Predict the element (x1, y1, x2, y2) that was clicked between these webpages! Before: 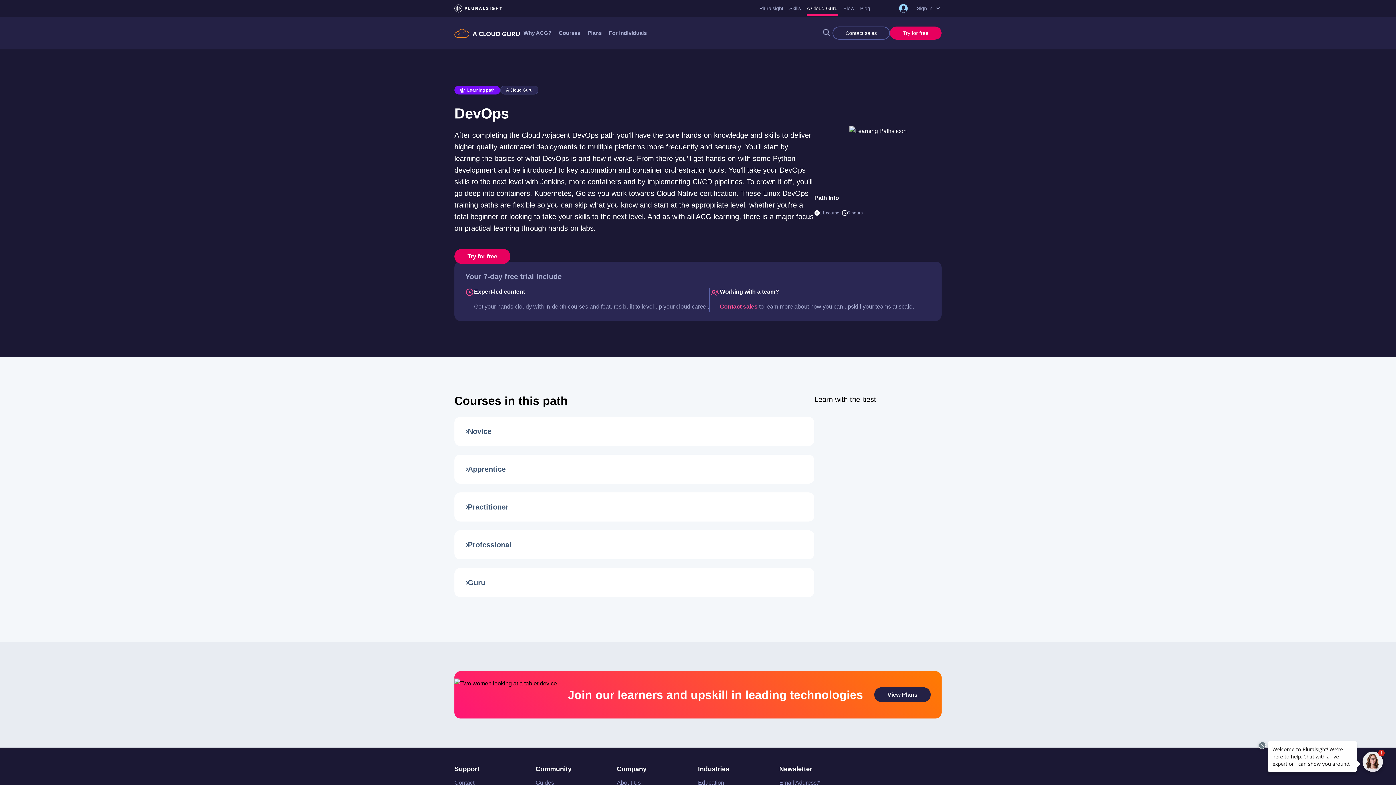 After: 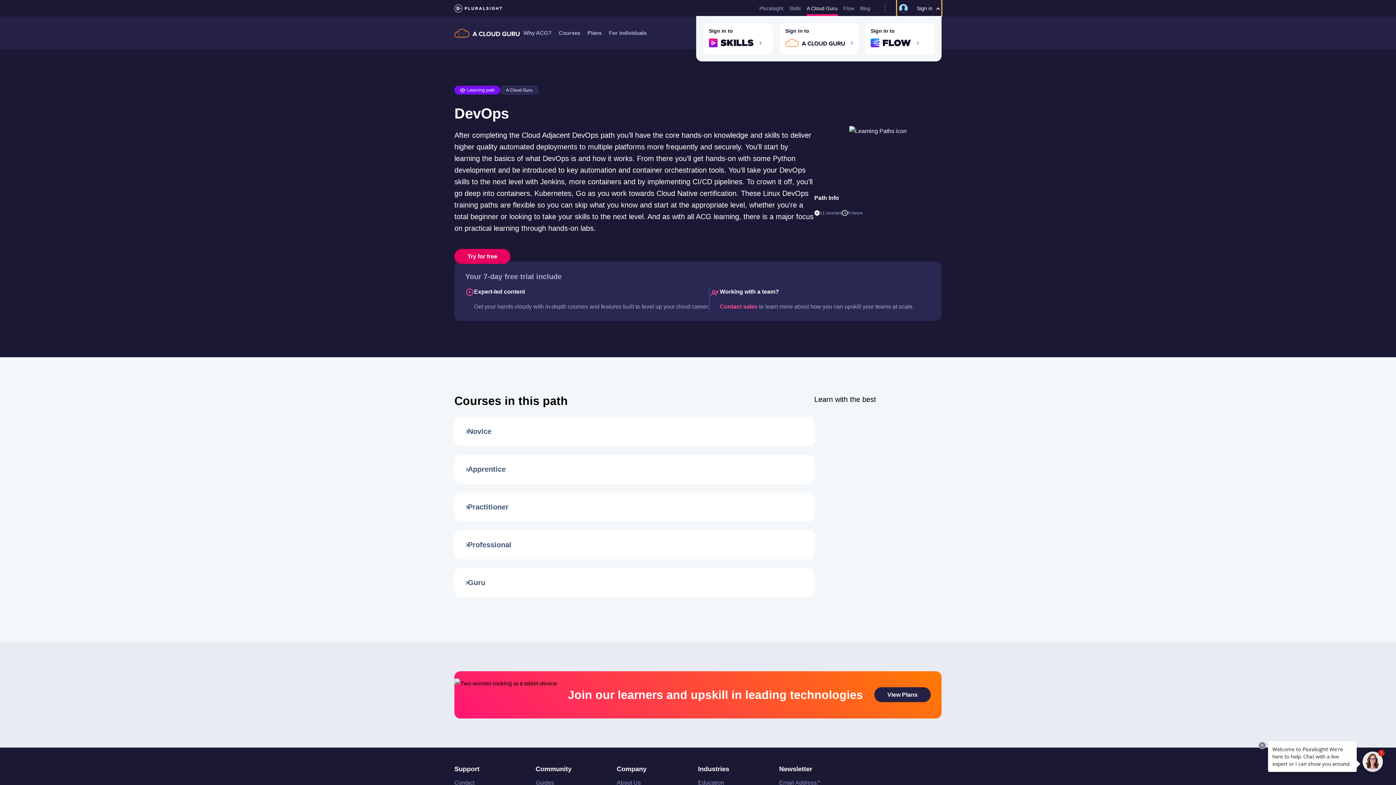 Action: bbox: (897, -1, 941, 18) label: Sign in